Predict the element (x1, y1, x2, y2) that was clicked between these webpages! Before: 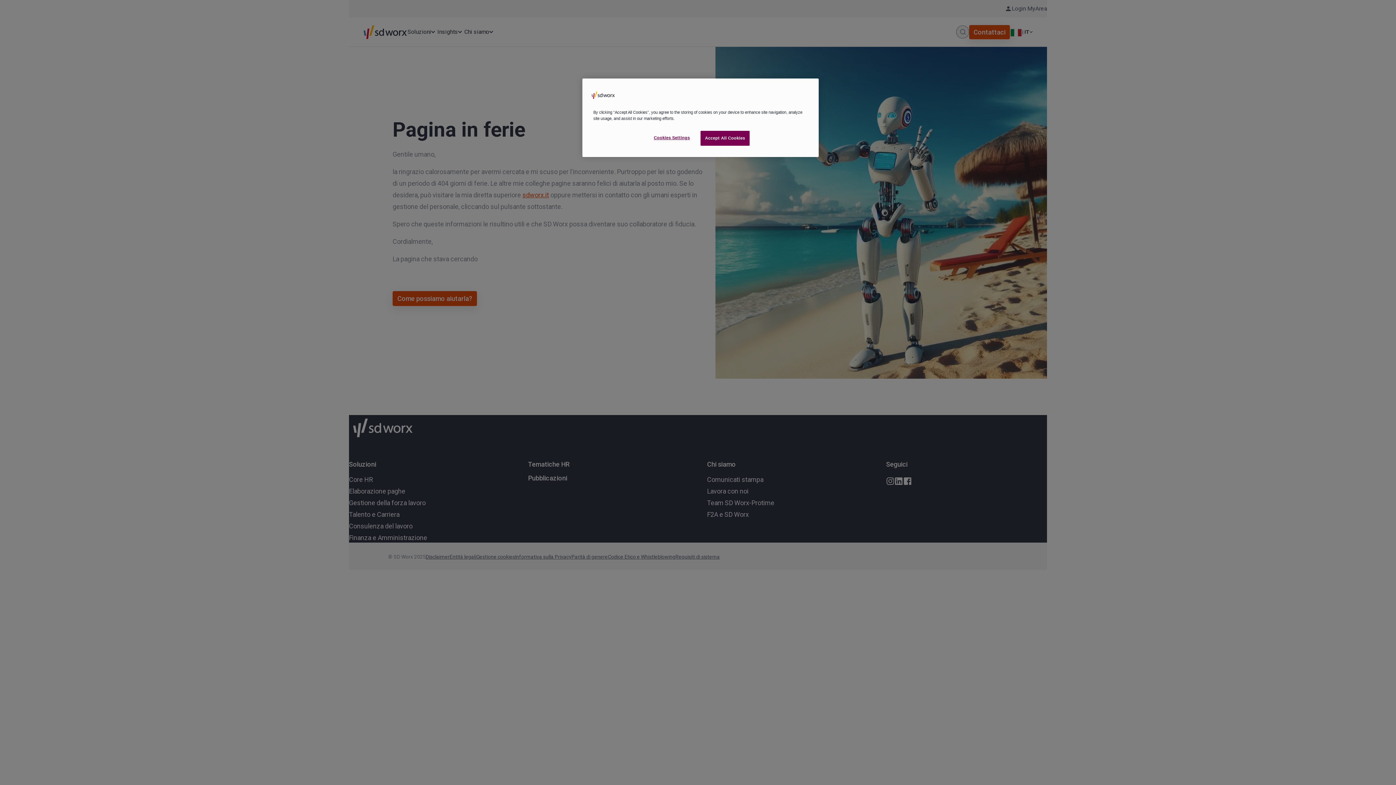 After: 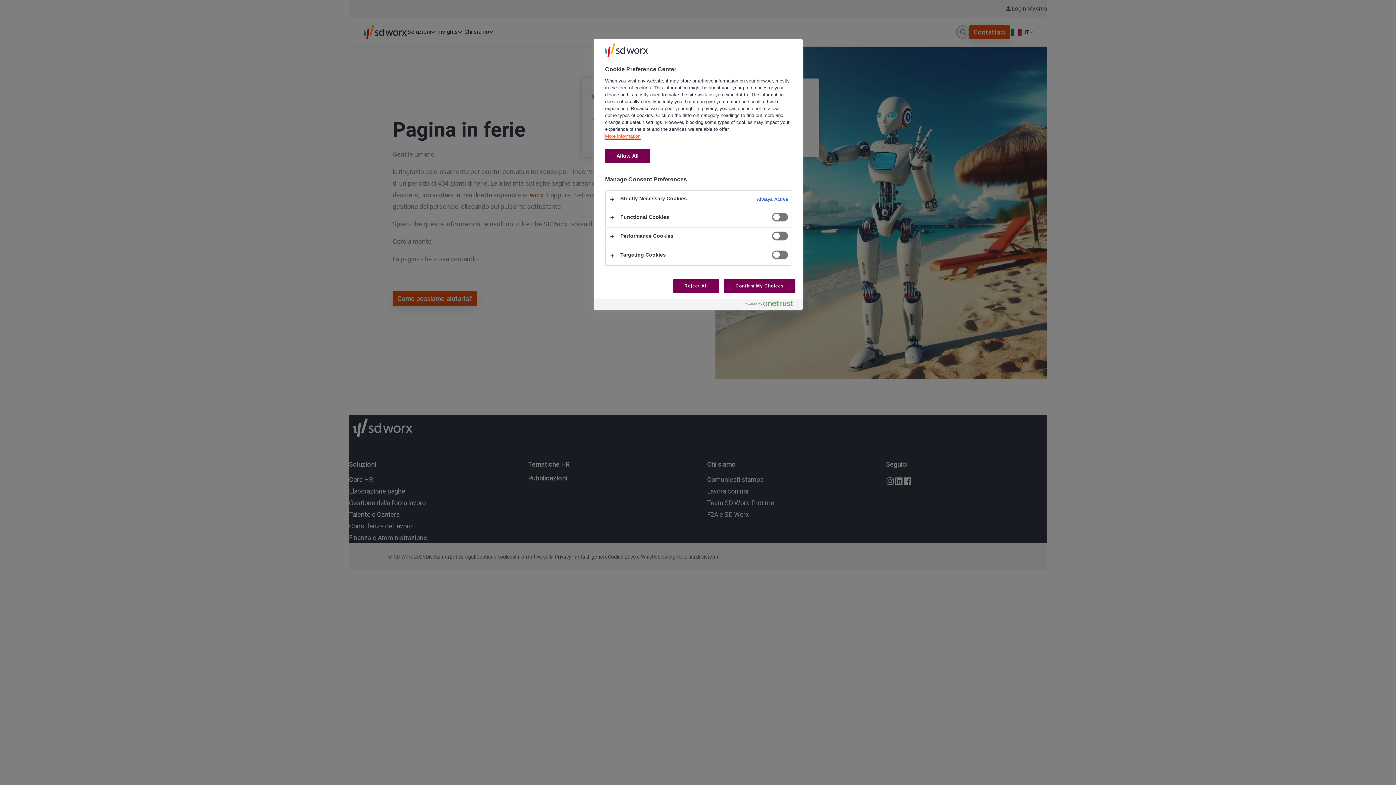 Action: bbox: (647, 130, 696, 145) label: Cookies Settings